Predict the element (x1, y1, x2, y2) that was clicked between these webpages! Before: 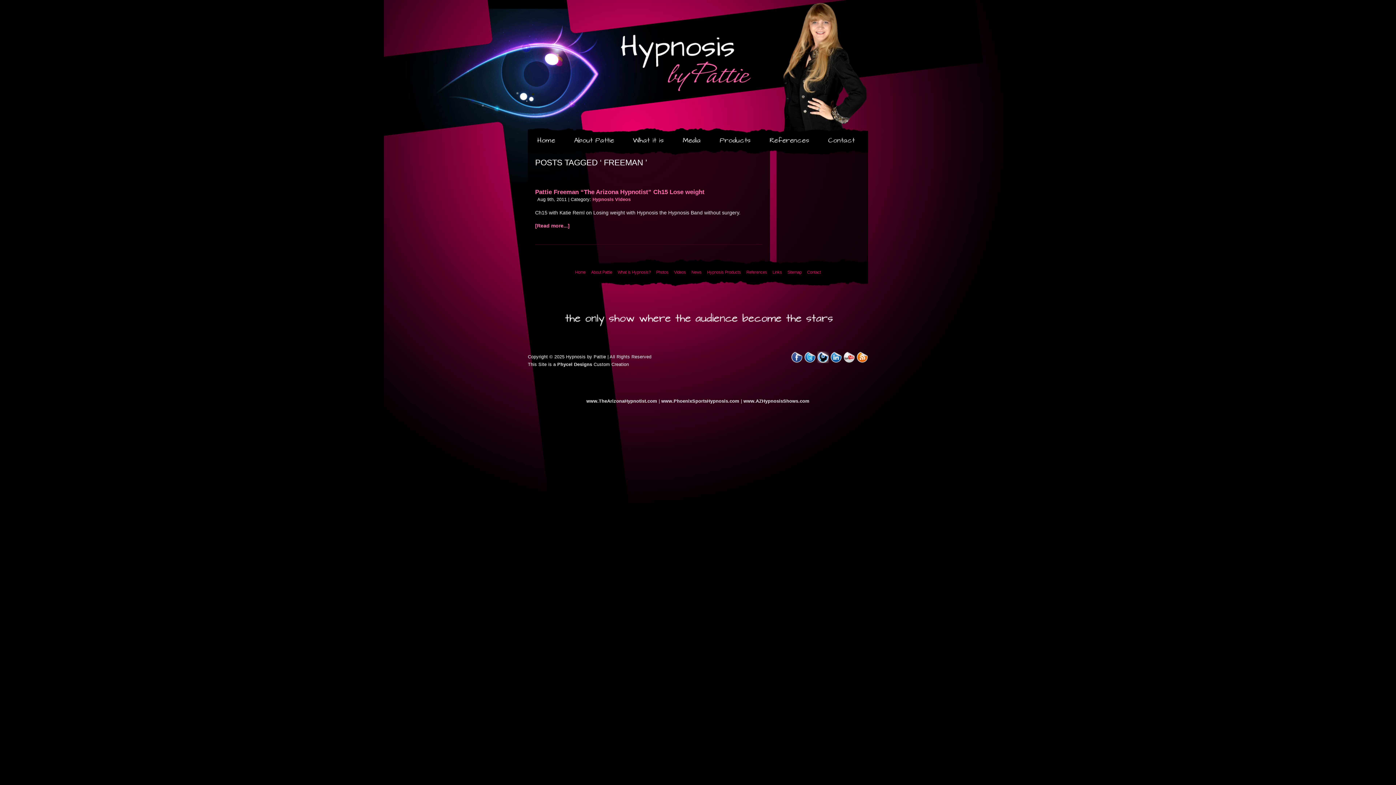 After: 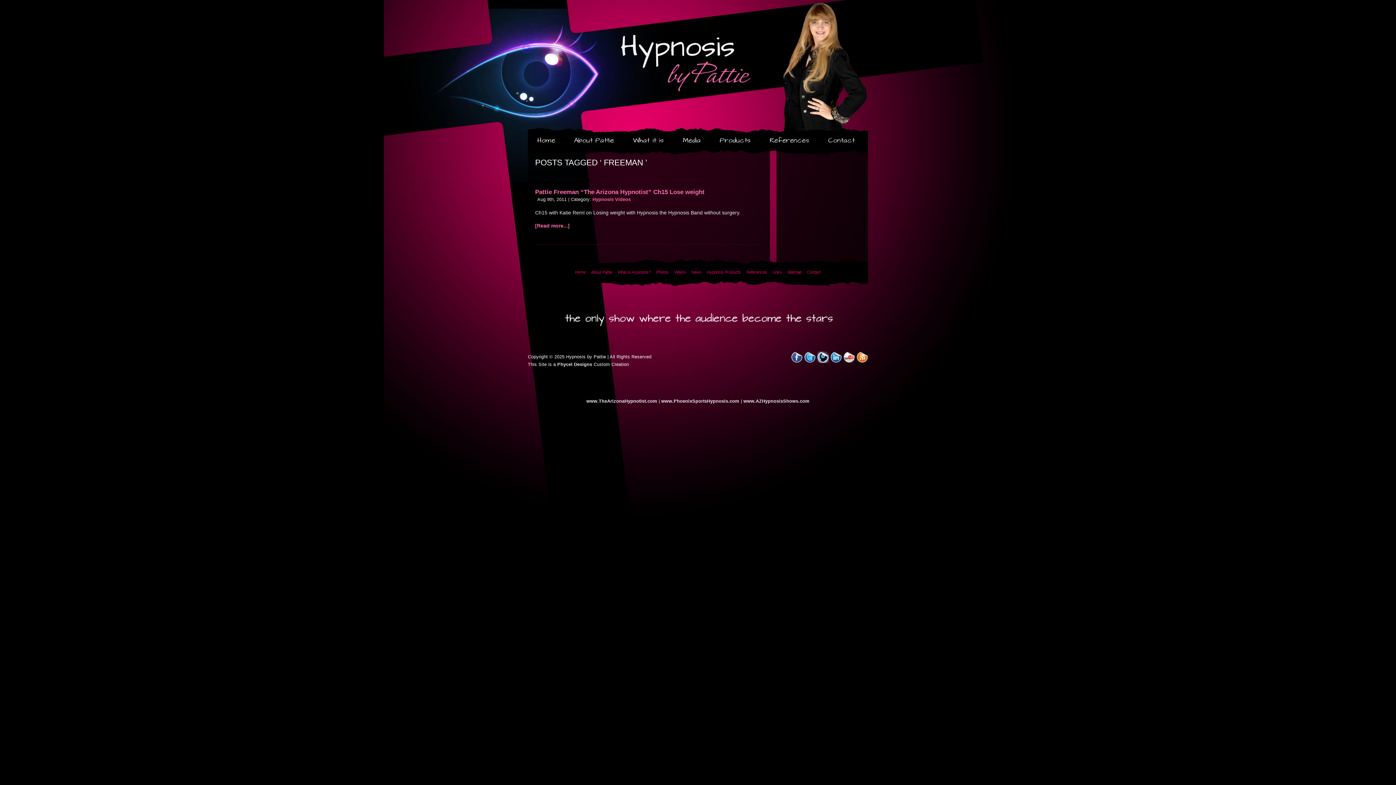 Action: bbox: (856, 359, 868, 364)